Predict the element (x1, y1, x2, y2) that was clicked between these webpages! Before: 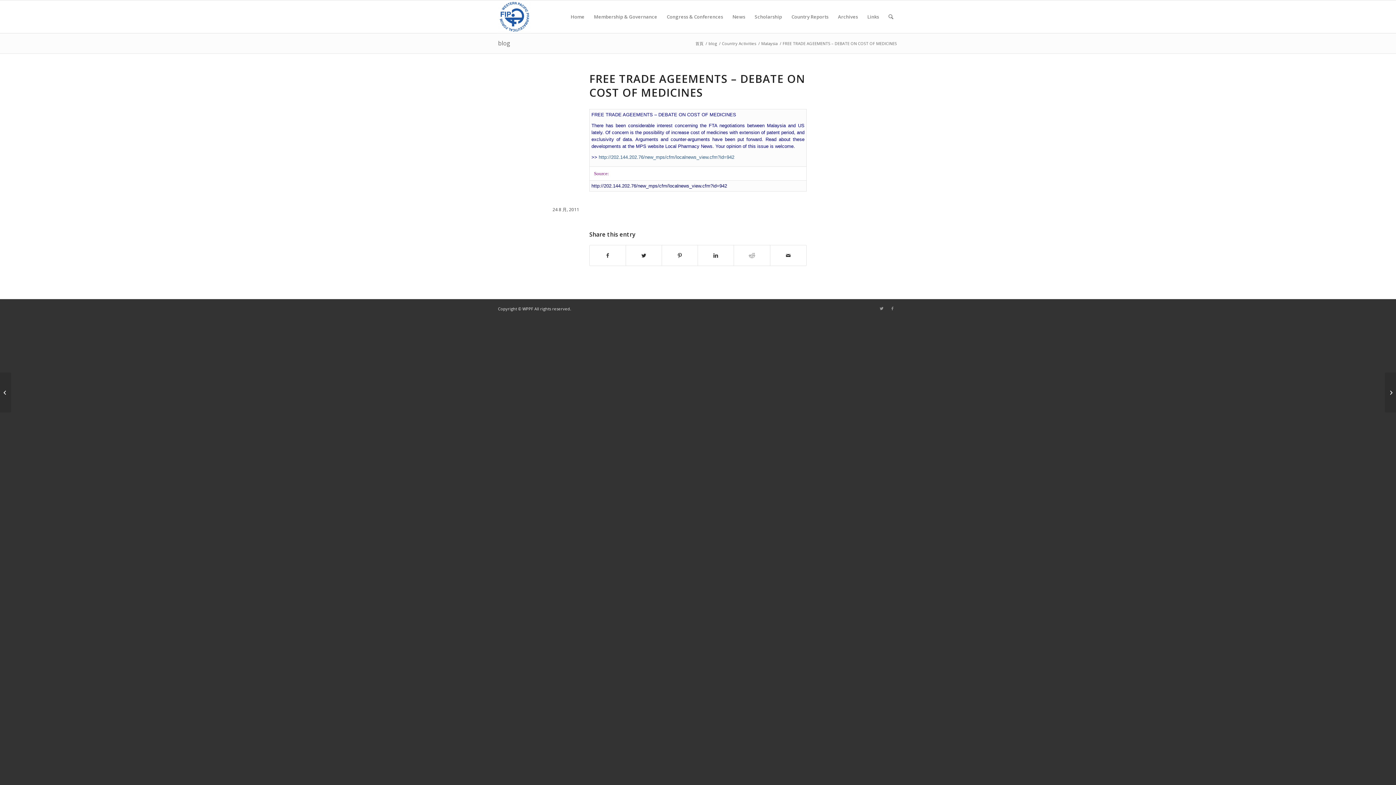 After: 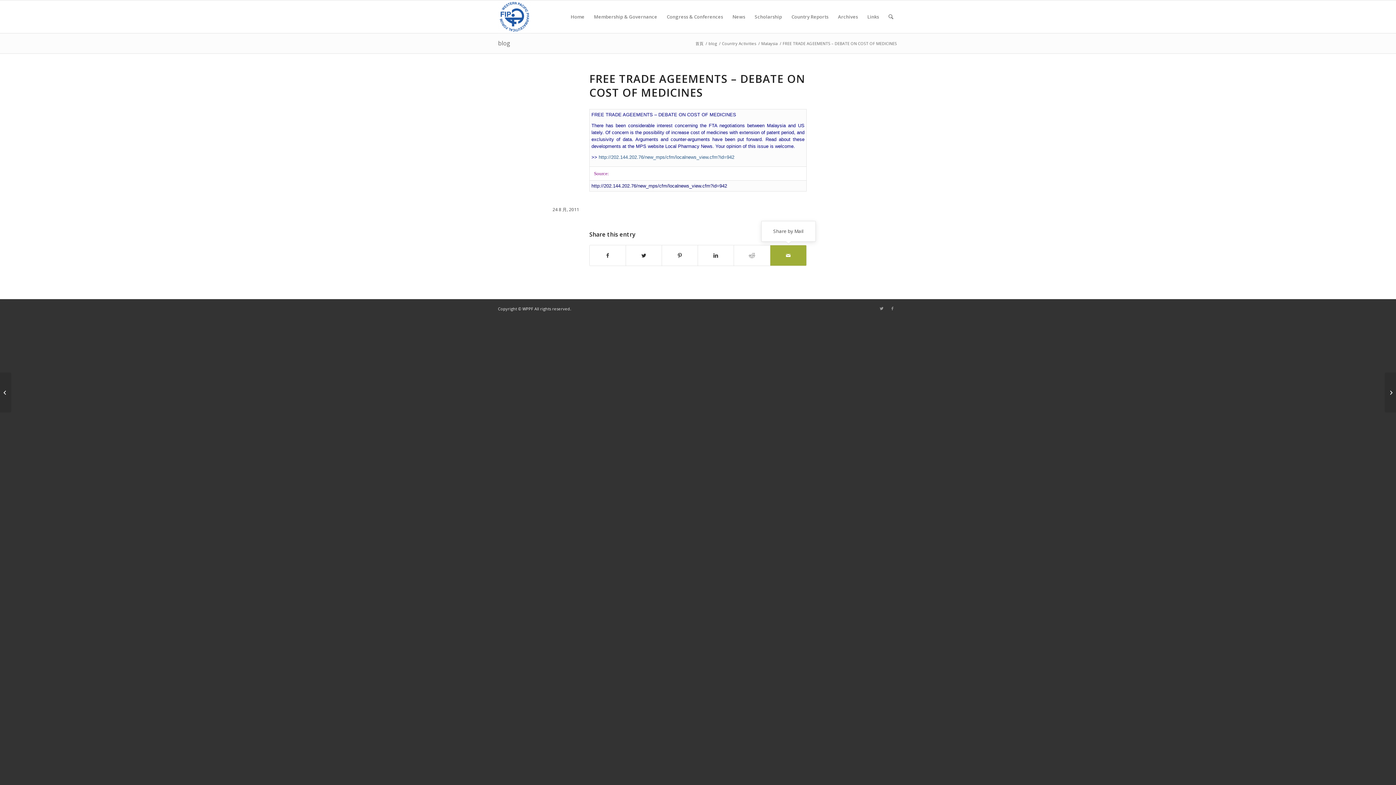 Action: bbox: (770, 245, 806, 265) label: Share by Mail